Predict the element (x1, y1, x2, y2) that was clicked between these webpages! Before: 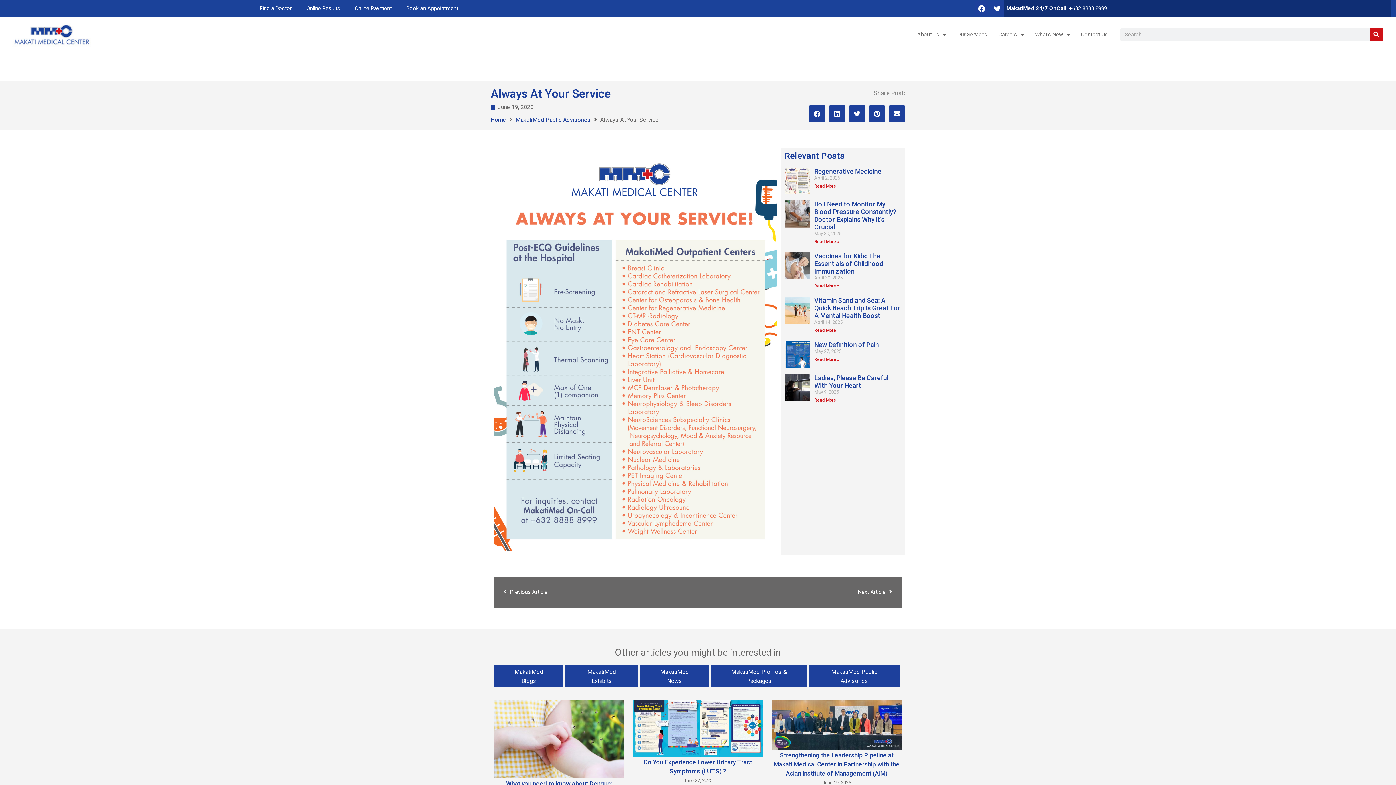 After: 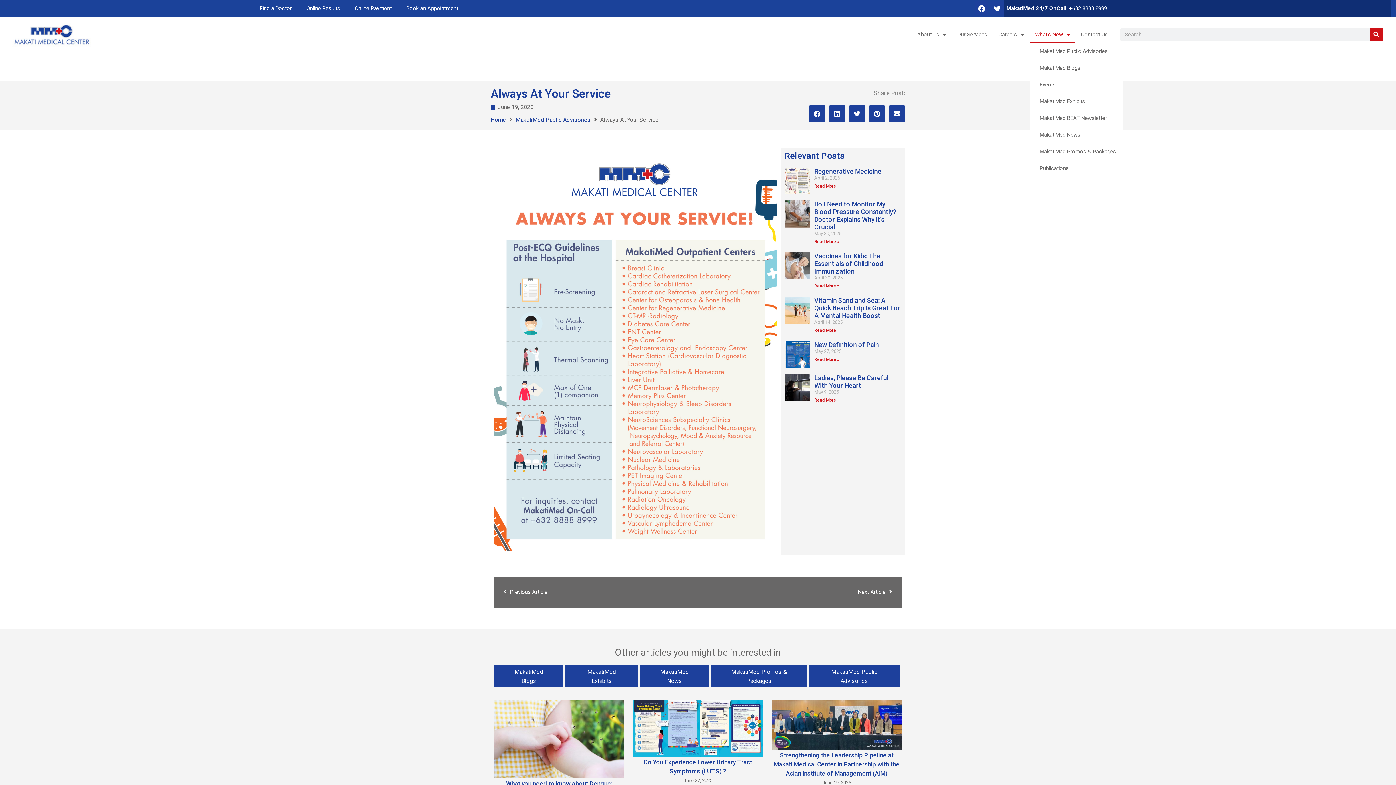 Action: bbox: (1036, 26, 1075, 42) label: What’s New